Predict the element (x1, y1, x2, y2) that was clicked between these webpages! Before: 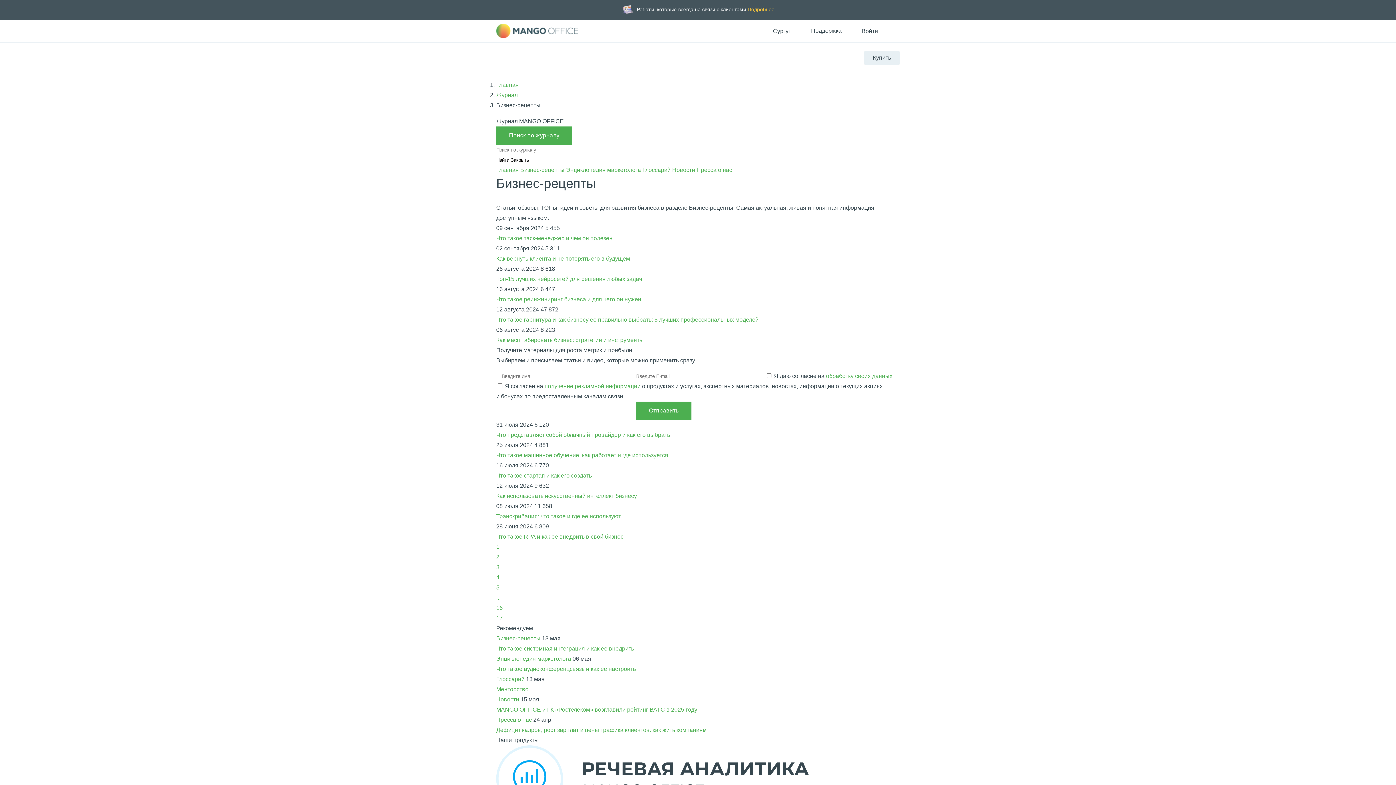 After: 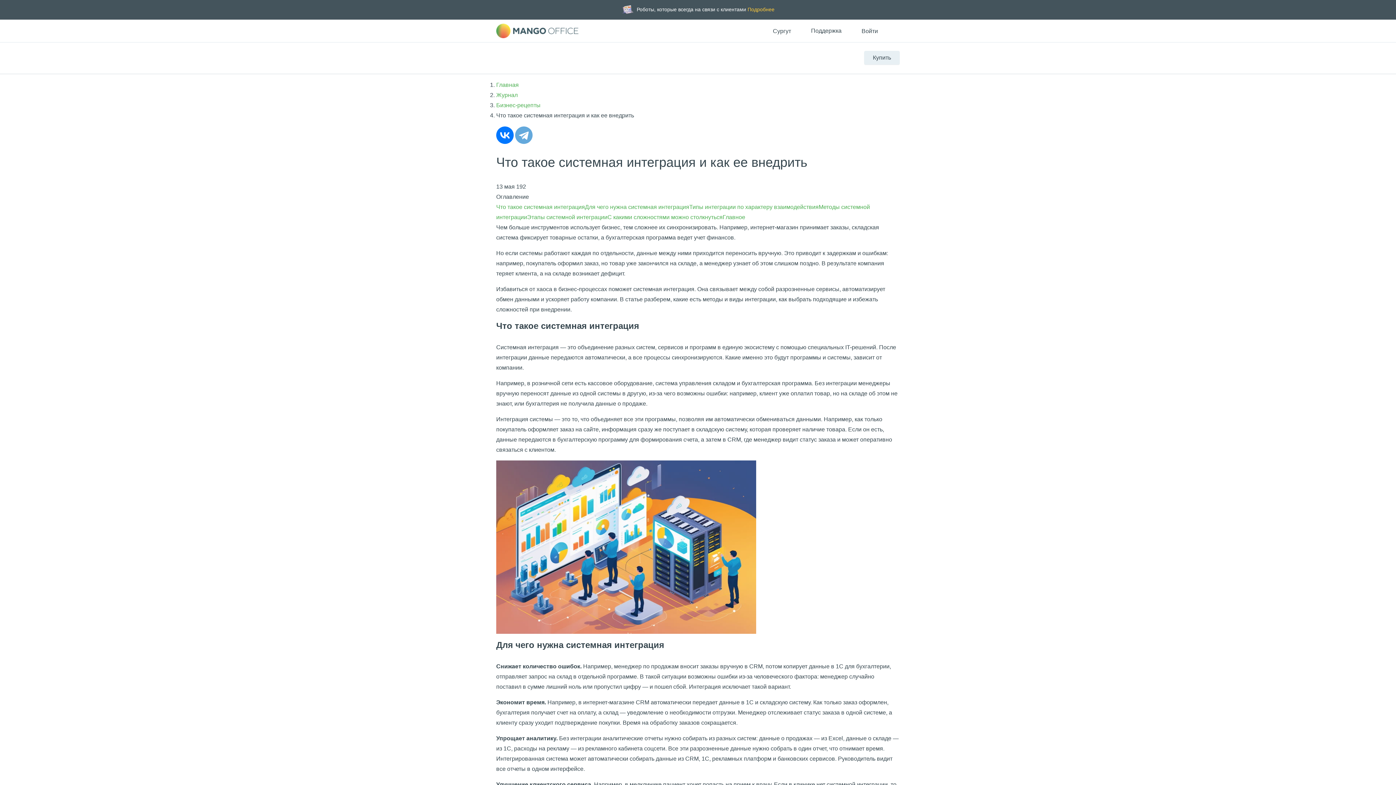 Action: label: Что такое системная интеграция и как ее внедрить bbox: (496, 645, 634, 652)